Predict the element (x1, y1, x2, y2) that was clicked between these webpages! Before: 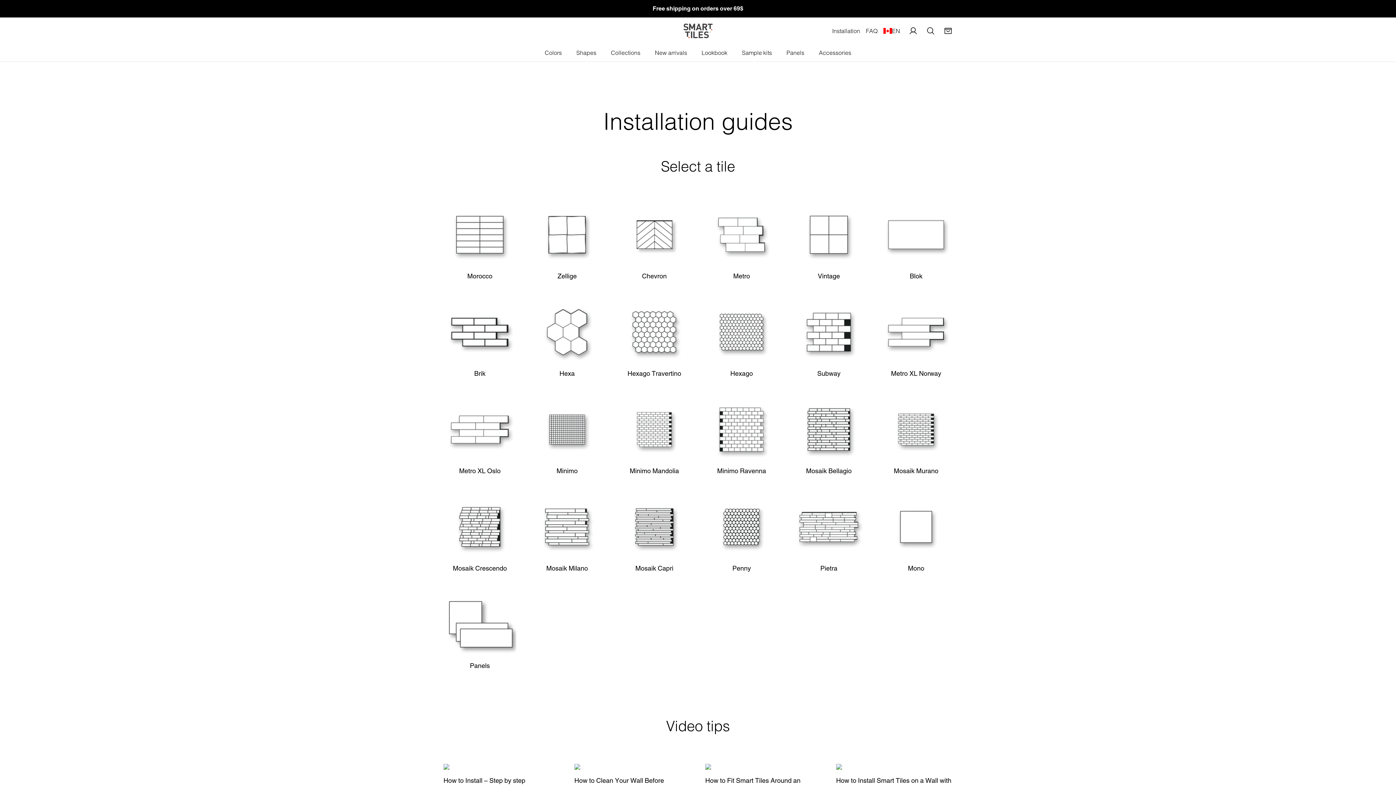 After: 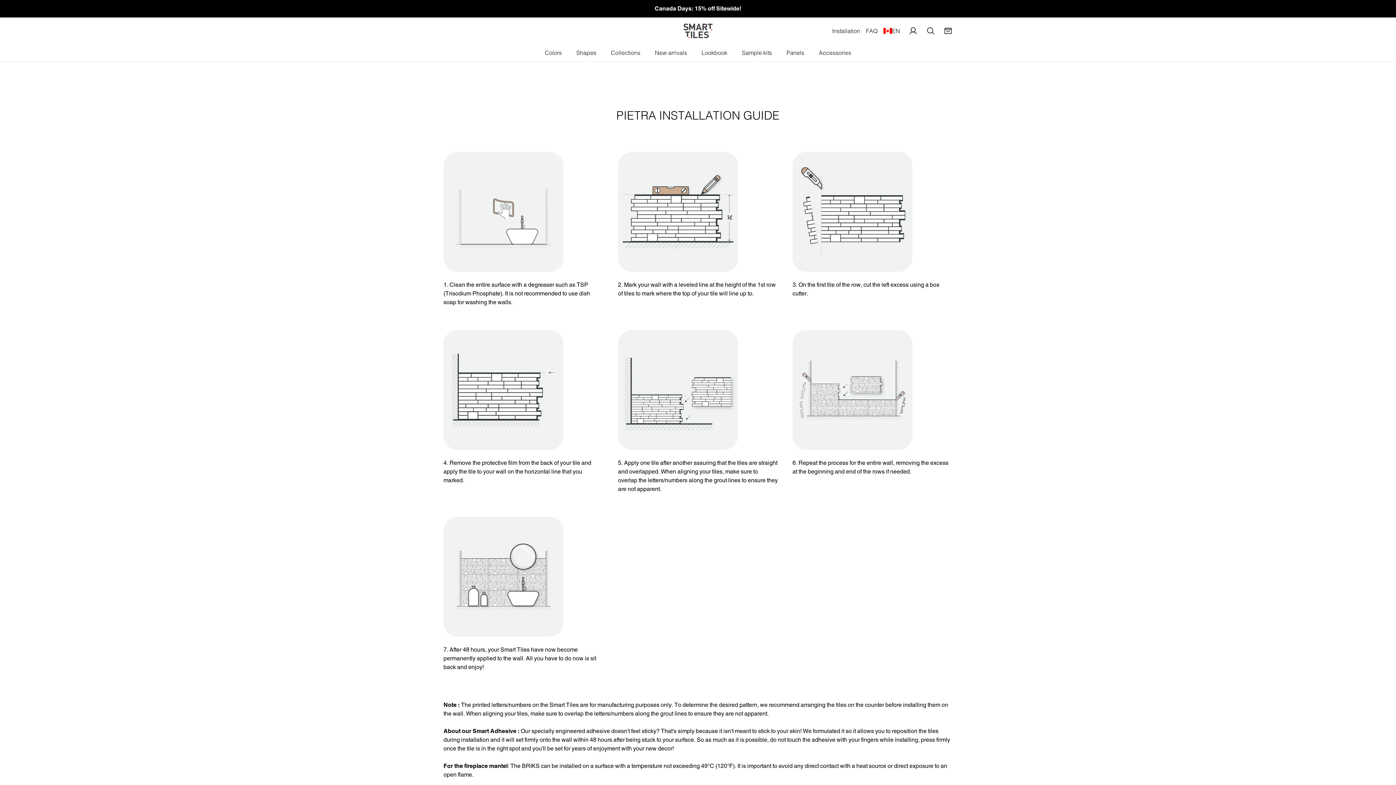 Action: bbox: (792, 490, 865, 573) label: Pietra